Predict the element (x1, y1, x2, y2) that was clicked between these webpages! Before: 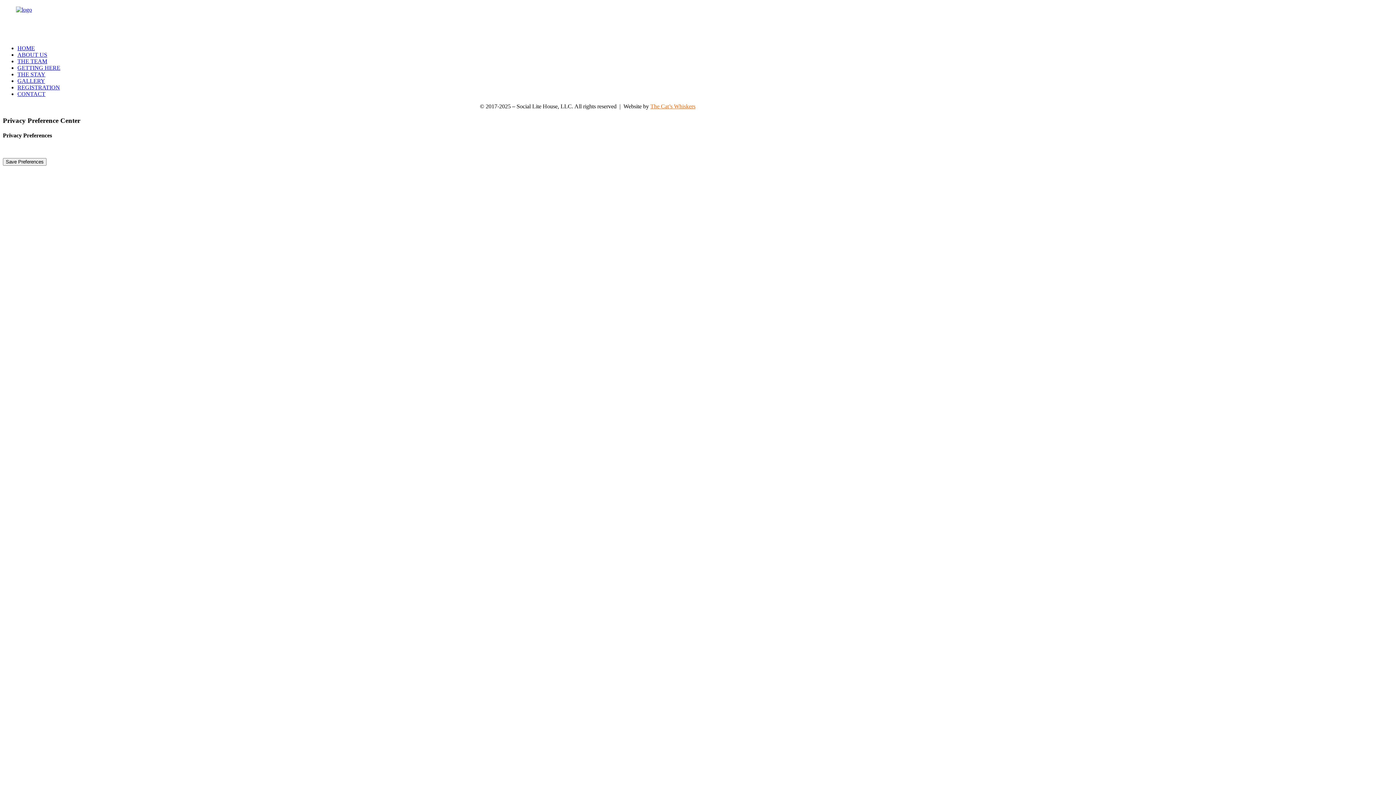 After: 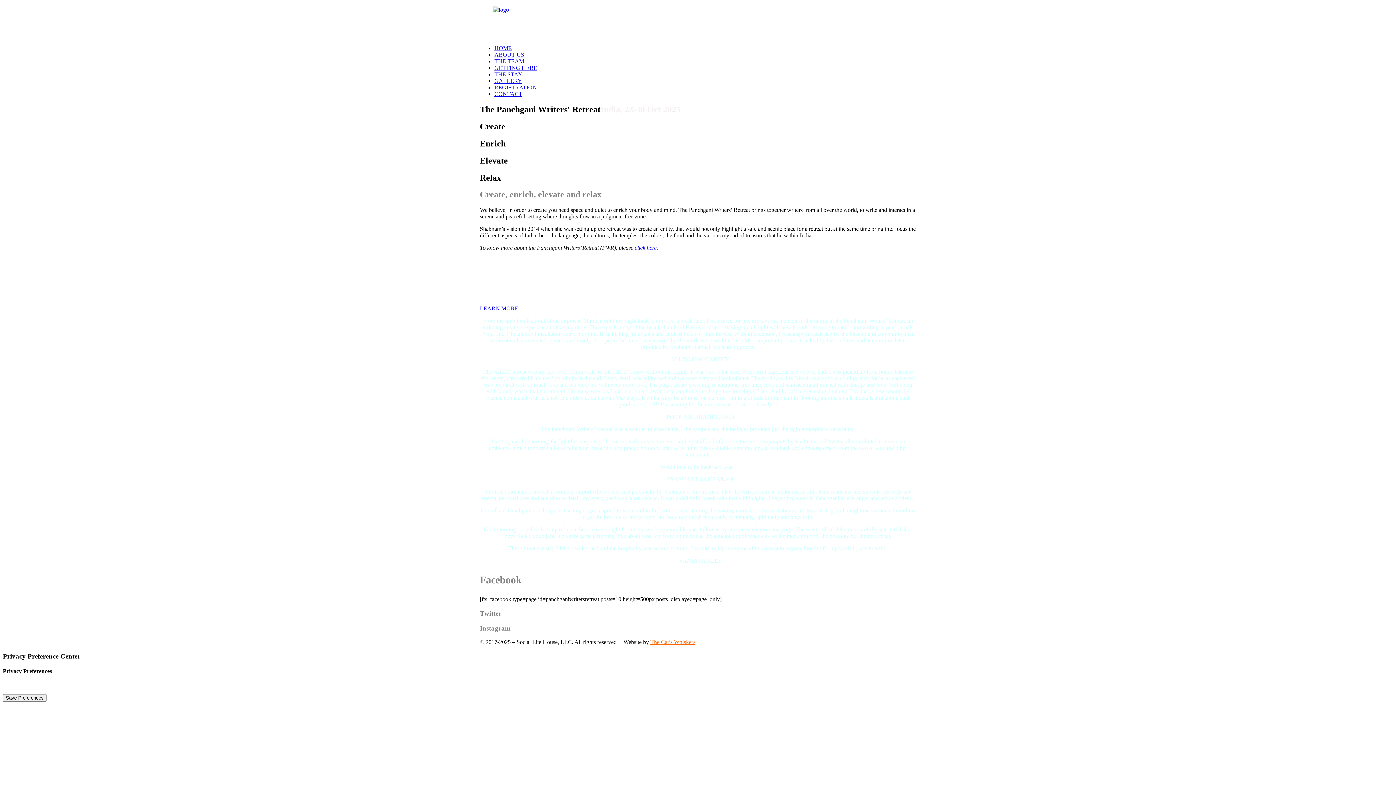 Action: label: HOME bbox: (17, 45, 34, 51)